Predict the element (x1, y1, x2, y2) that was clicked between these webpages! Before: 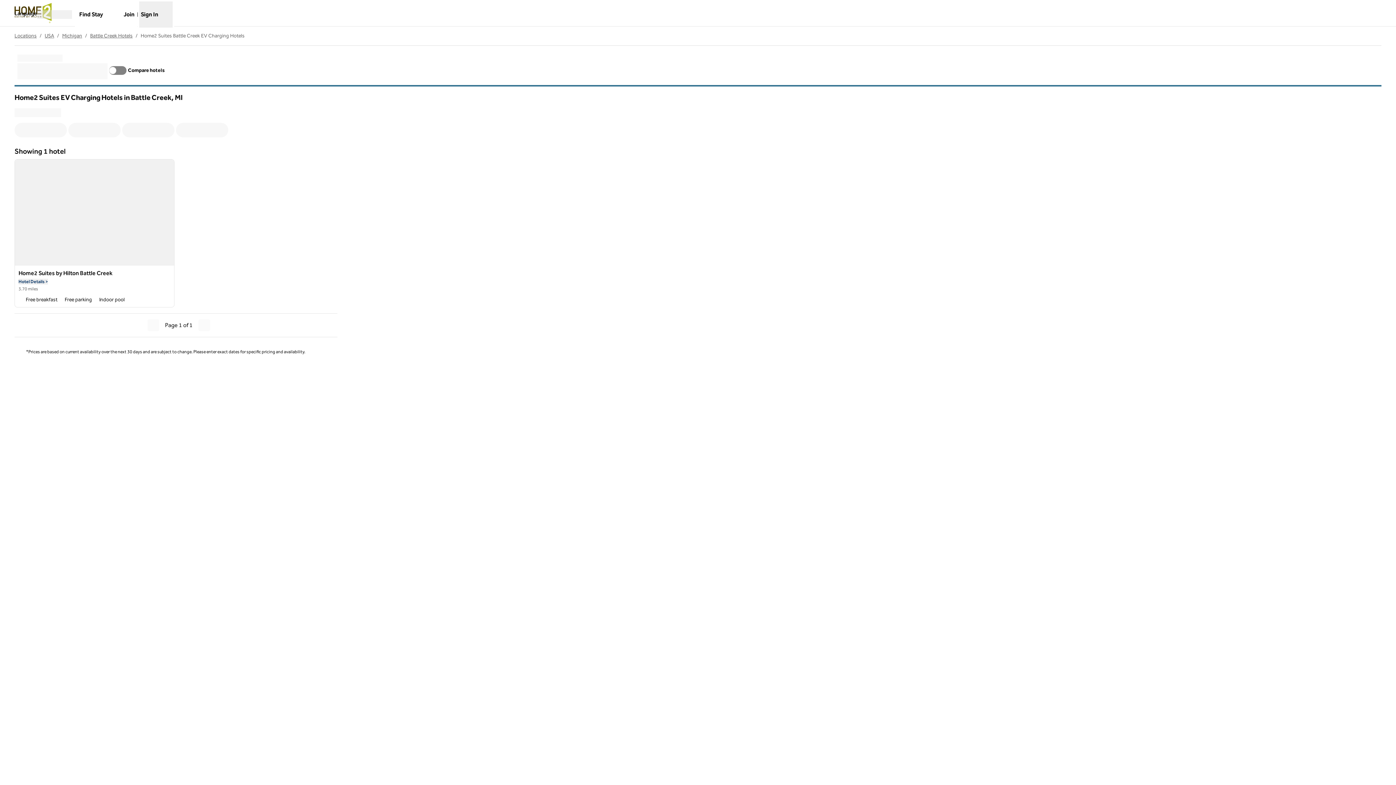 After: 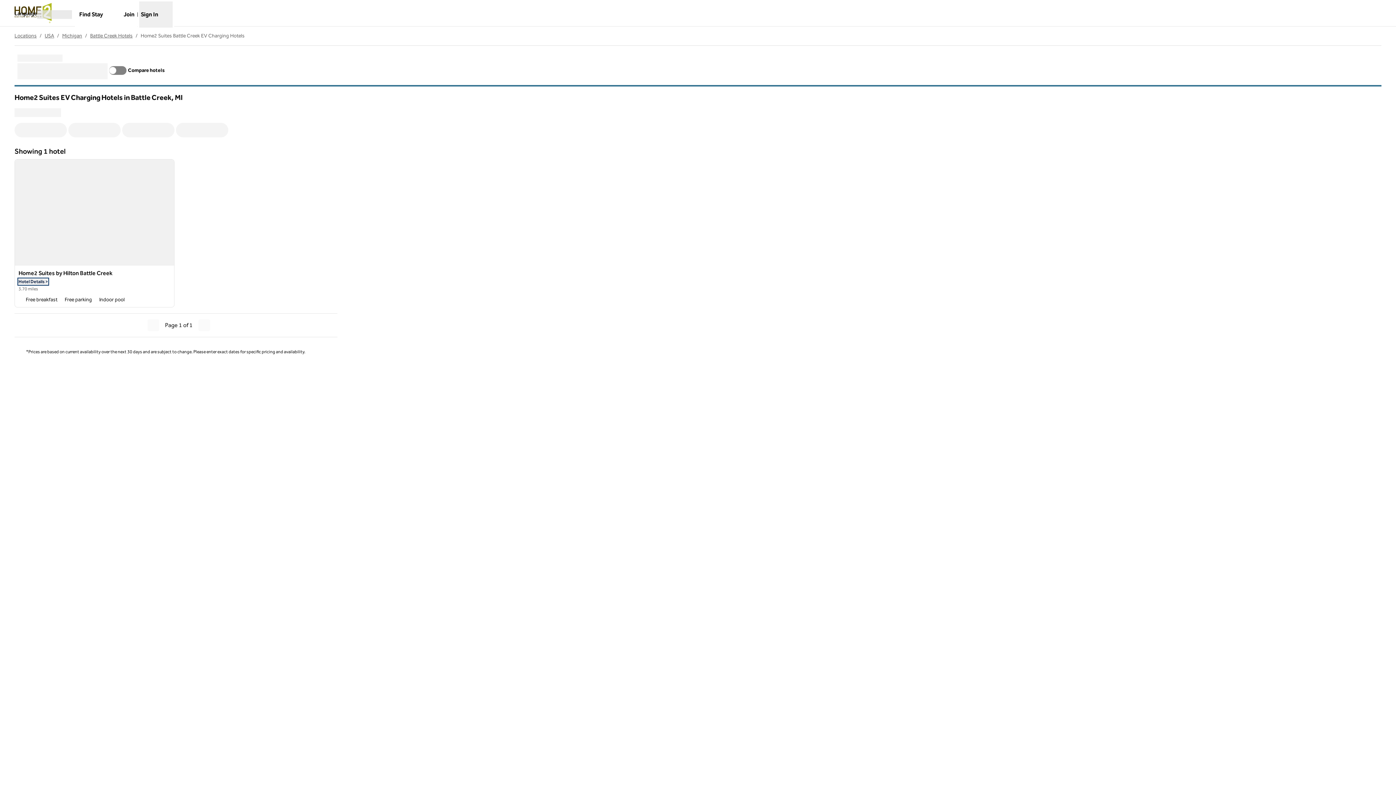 Action: label: Hotel Details
 for Home2 Suites by Hilton Battle Creek
 > bbox: (18, 278, 48, 284)